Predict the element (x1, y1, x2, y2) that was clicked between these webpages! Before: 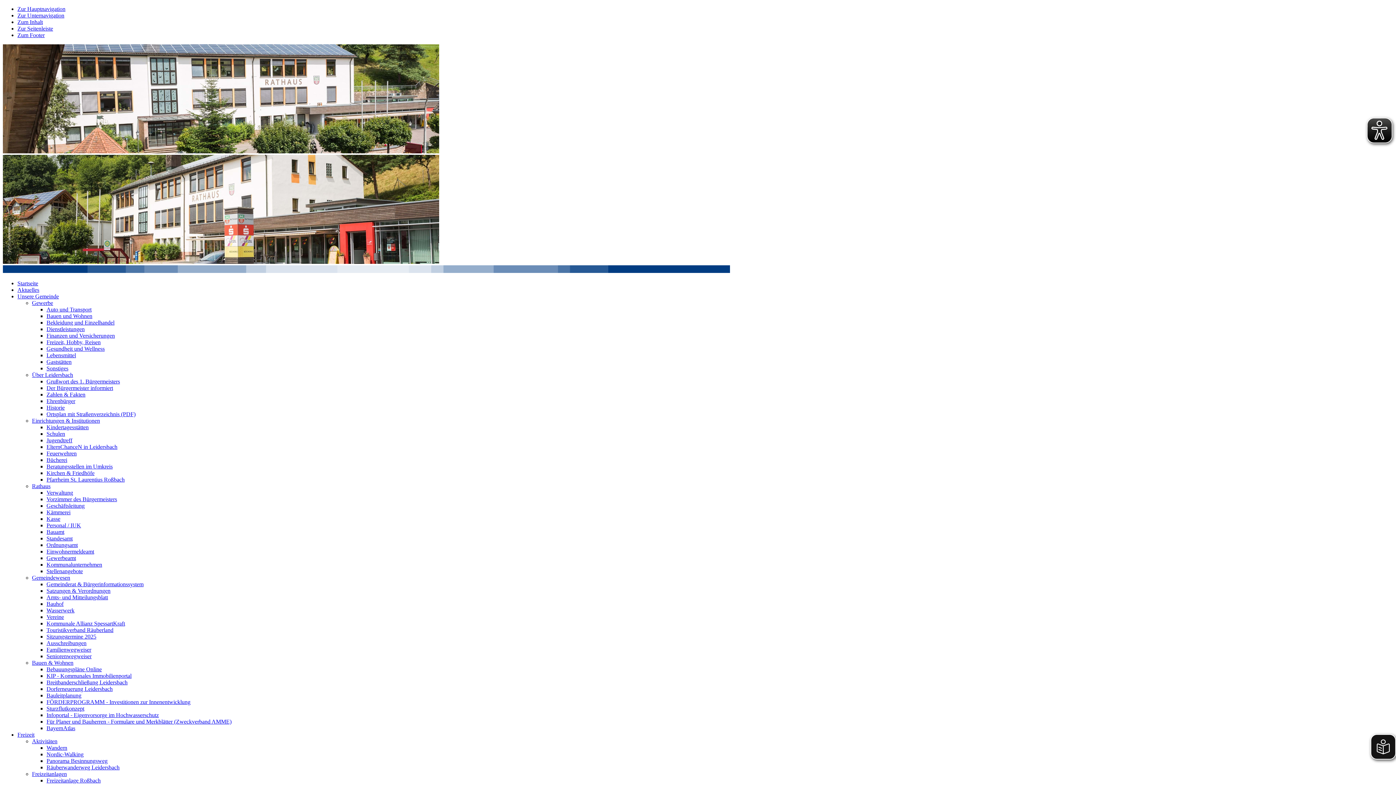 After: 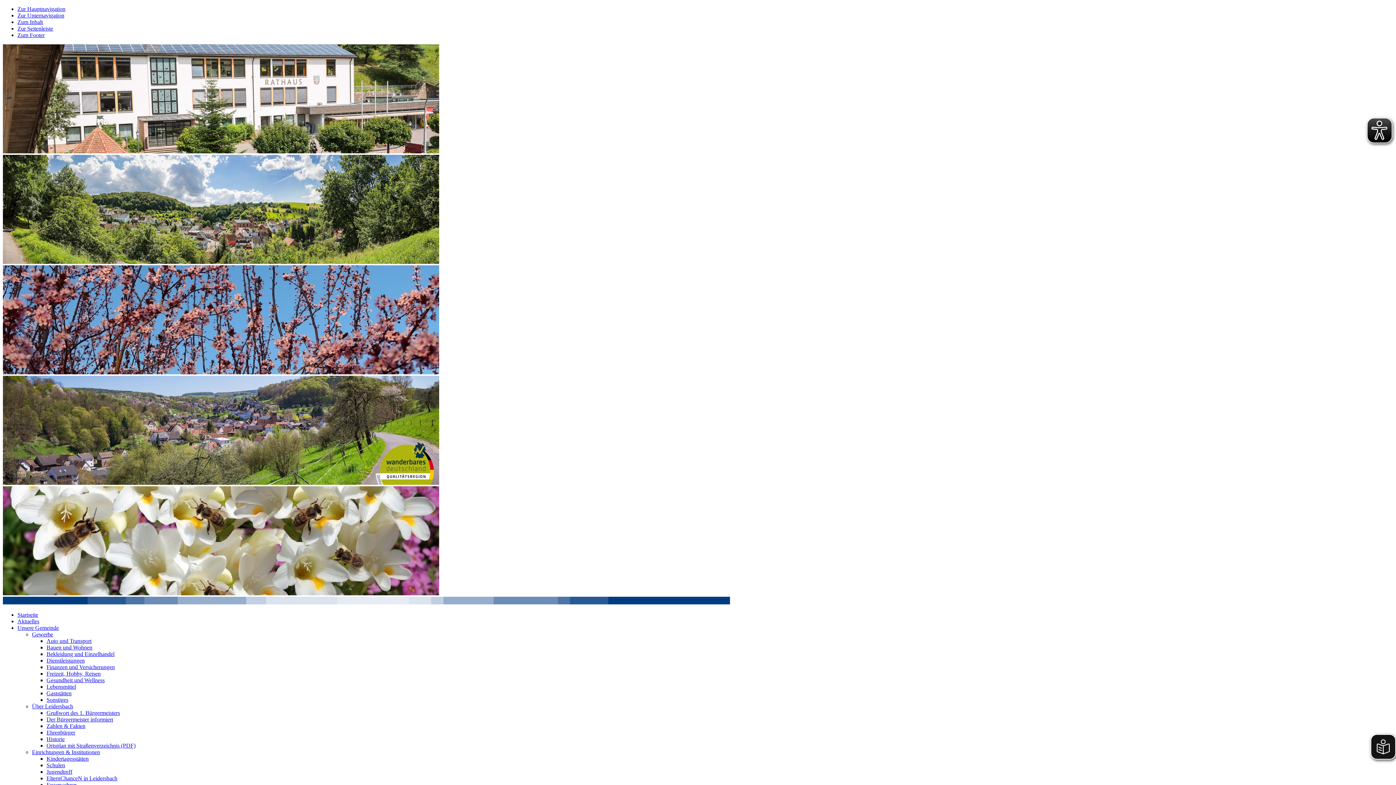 Action: label: Gemeindewesen bbox: (32, 574, 70, 581)